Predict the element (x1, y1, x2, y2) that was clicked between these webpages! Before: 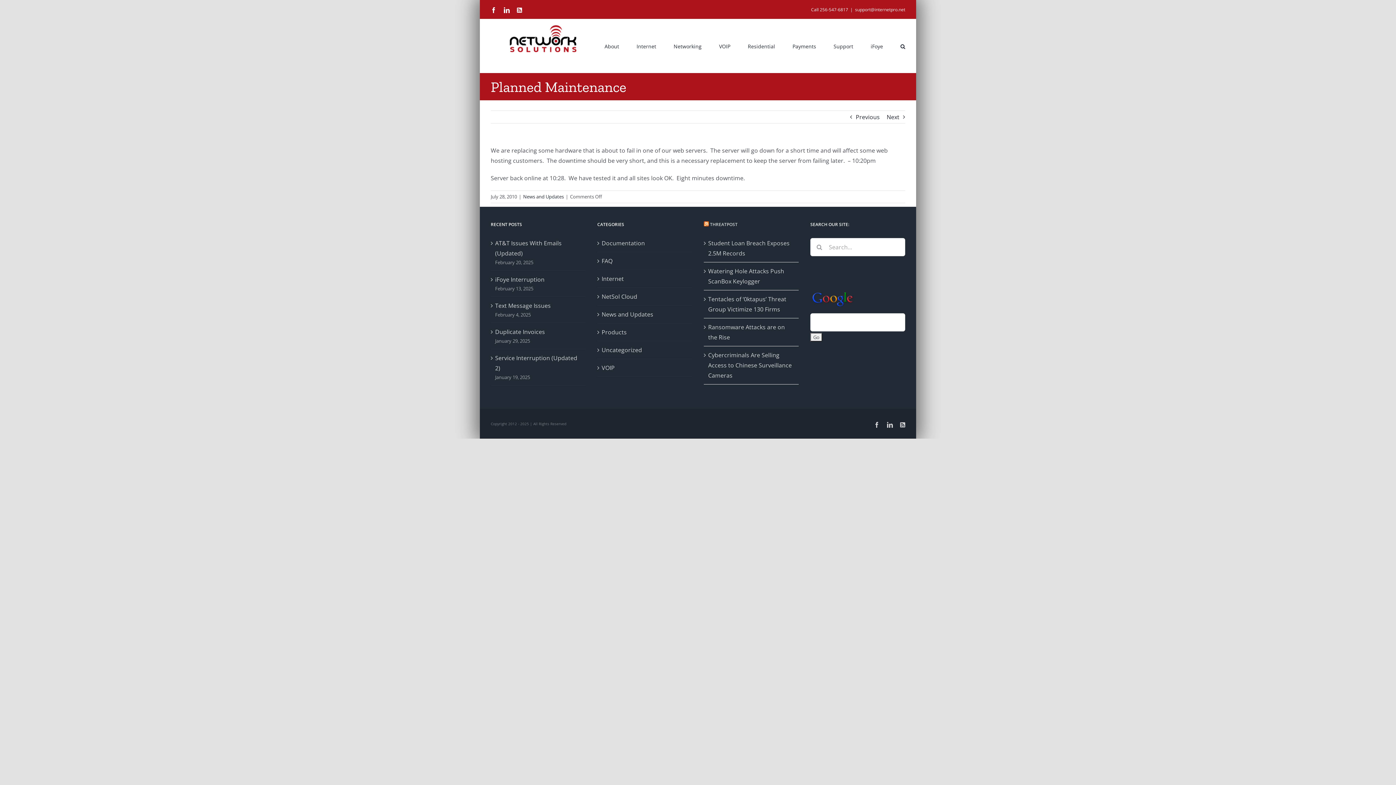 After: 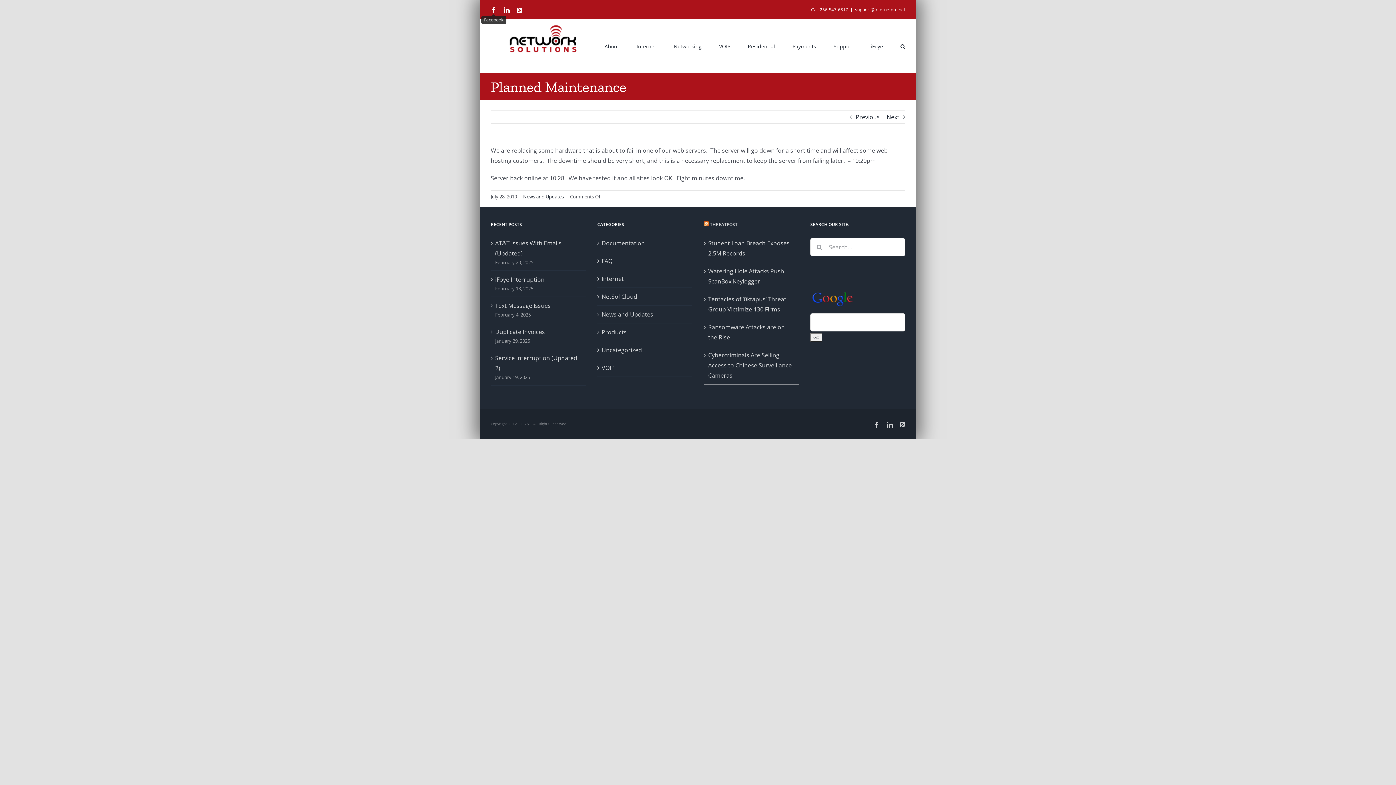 Action: bbox: (490, 7, 496, 12) label: Facebook